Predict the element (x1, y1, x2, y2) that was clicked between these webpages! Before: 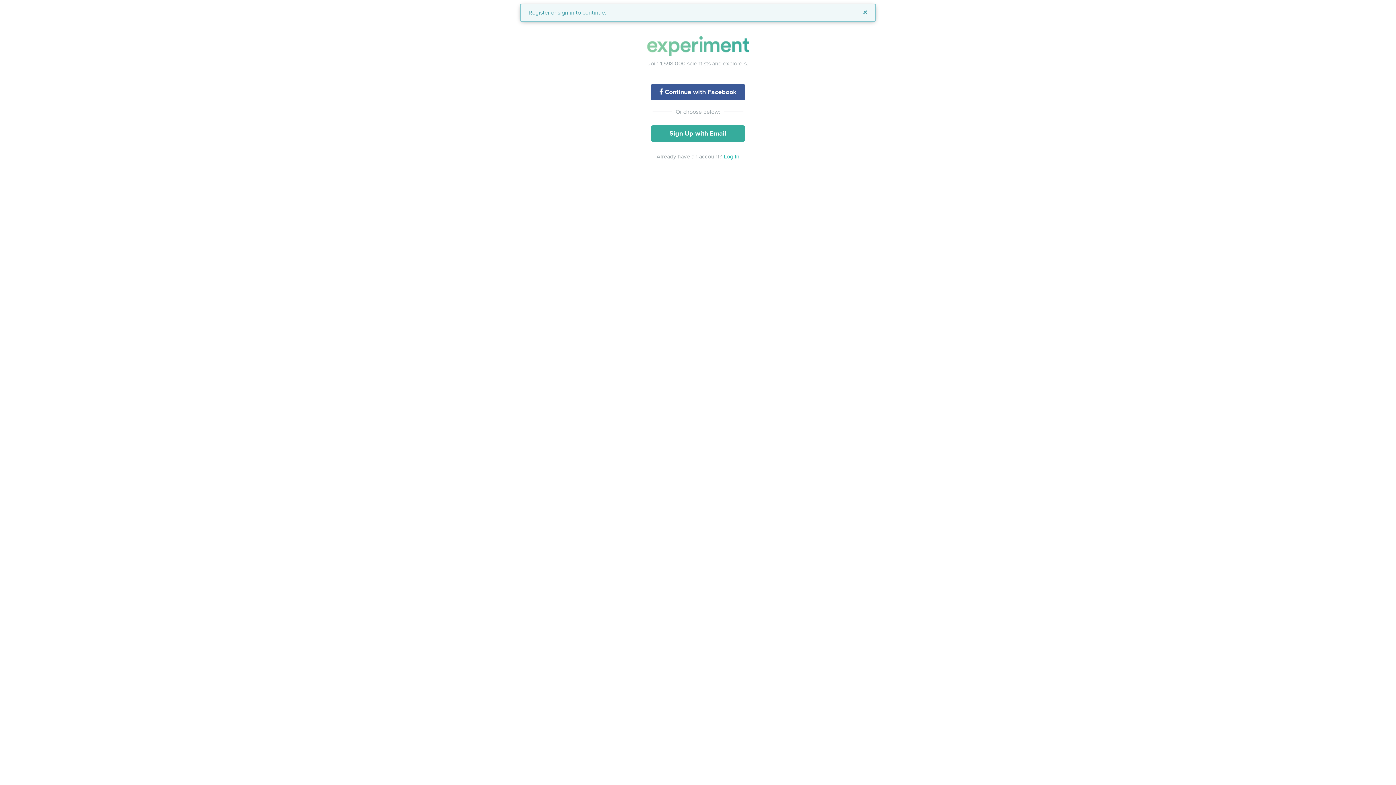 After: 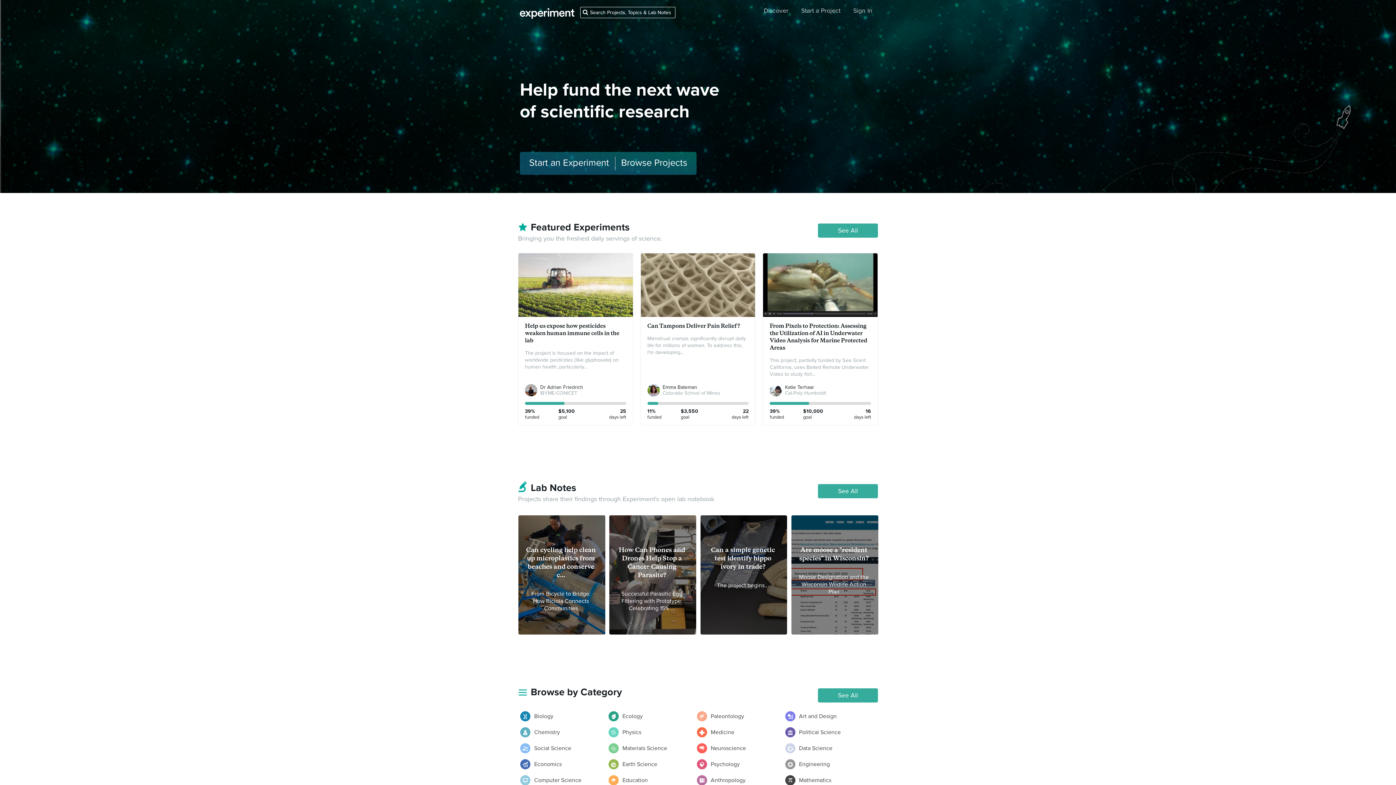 Action: bbox: (520, 36, 876, 63)